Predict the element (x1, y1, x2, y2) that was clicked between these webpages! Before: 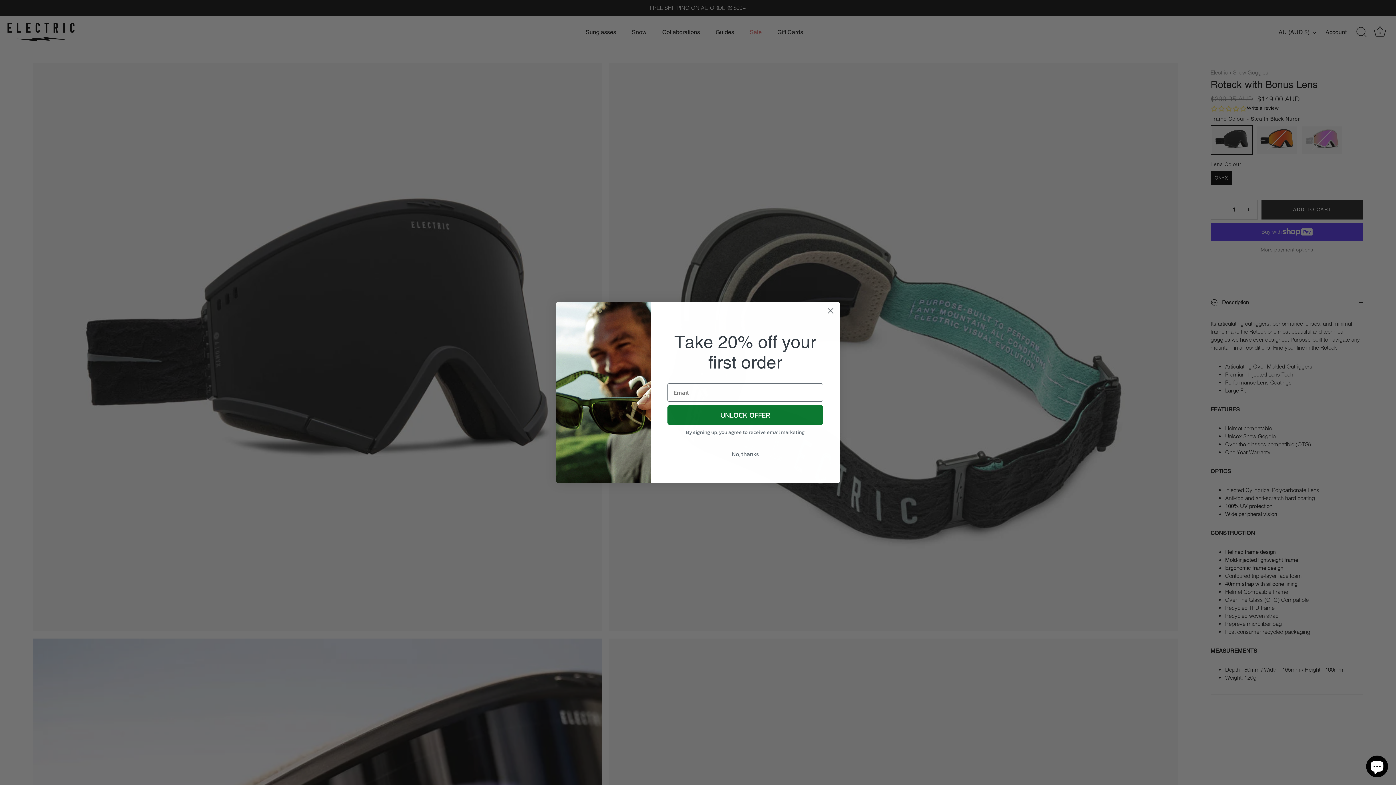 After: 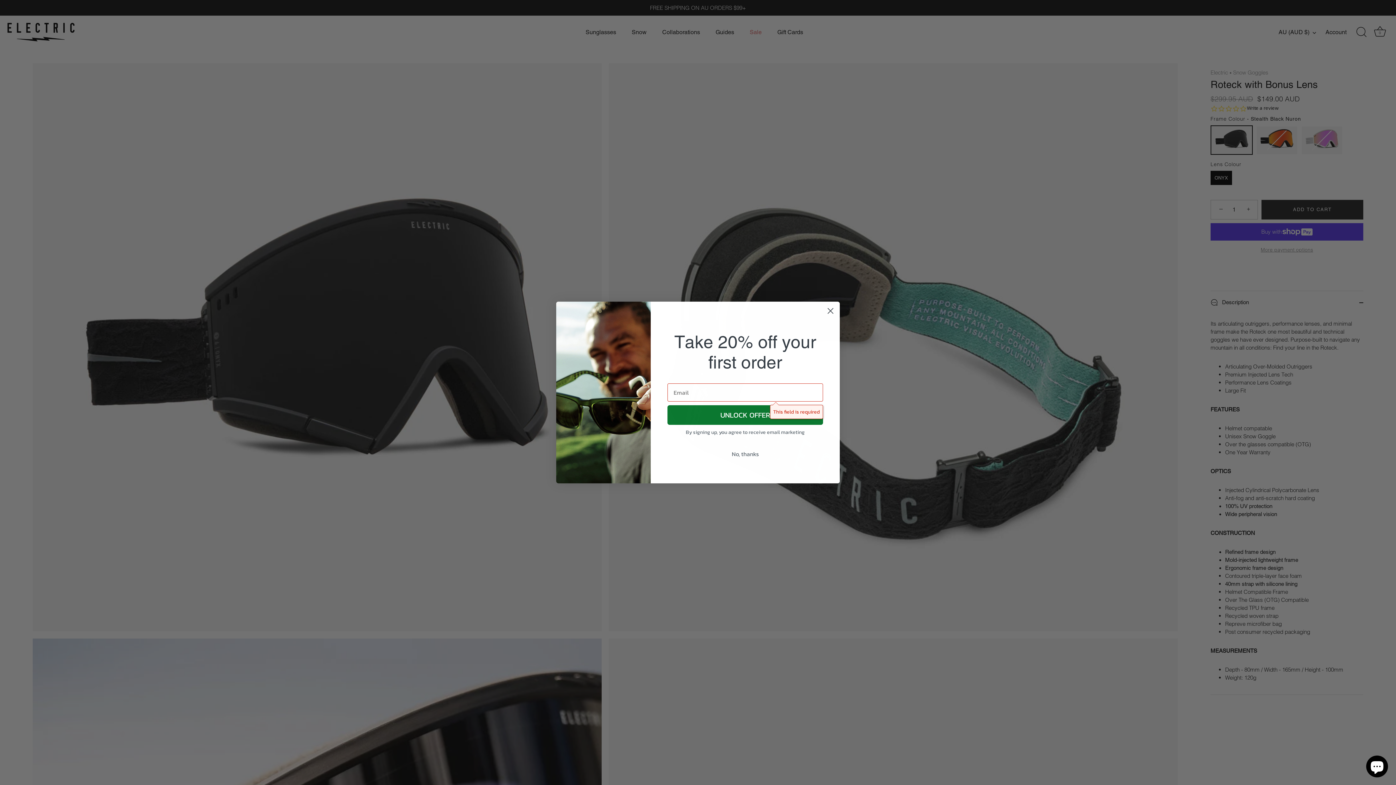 Action: label: UNLOCK OFFER bbox: (667, 405, 823, 424)